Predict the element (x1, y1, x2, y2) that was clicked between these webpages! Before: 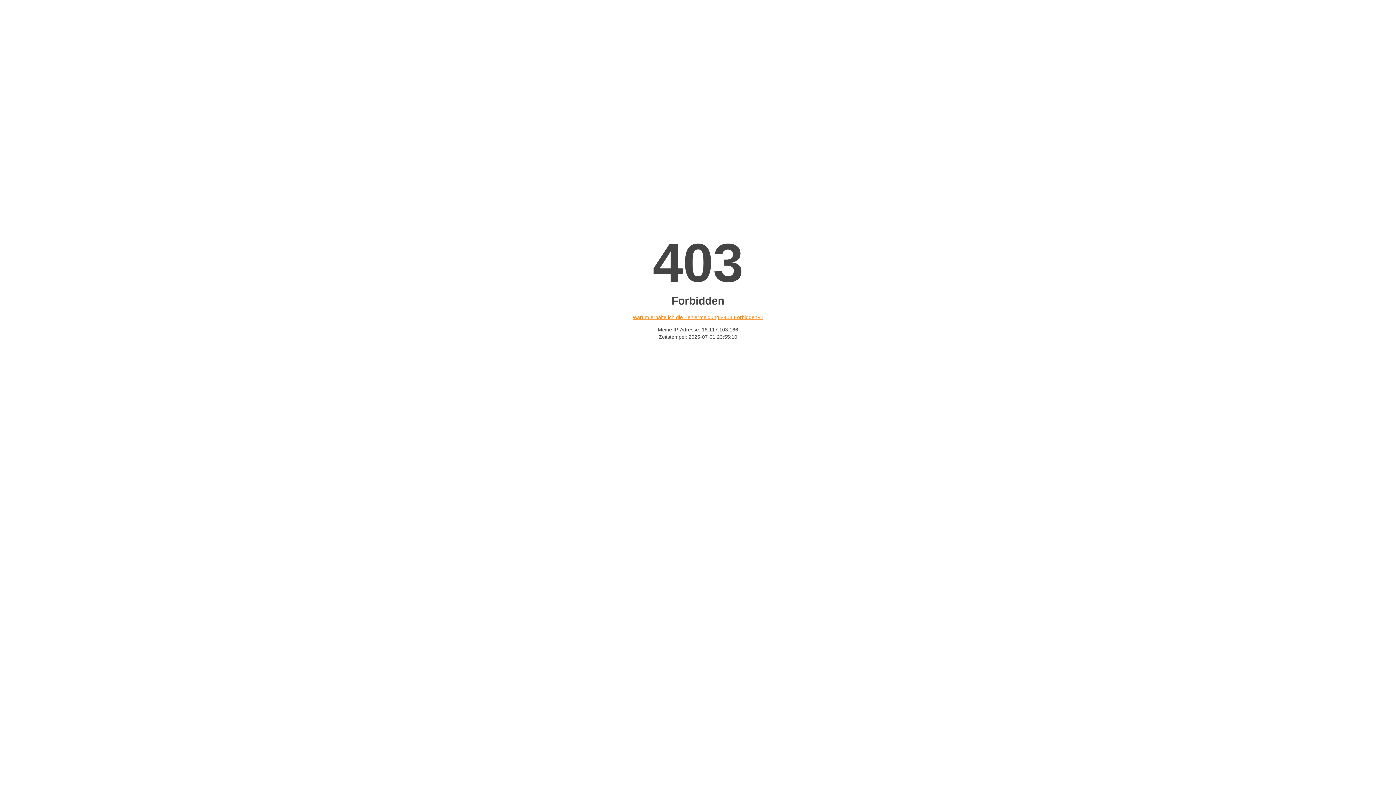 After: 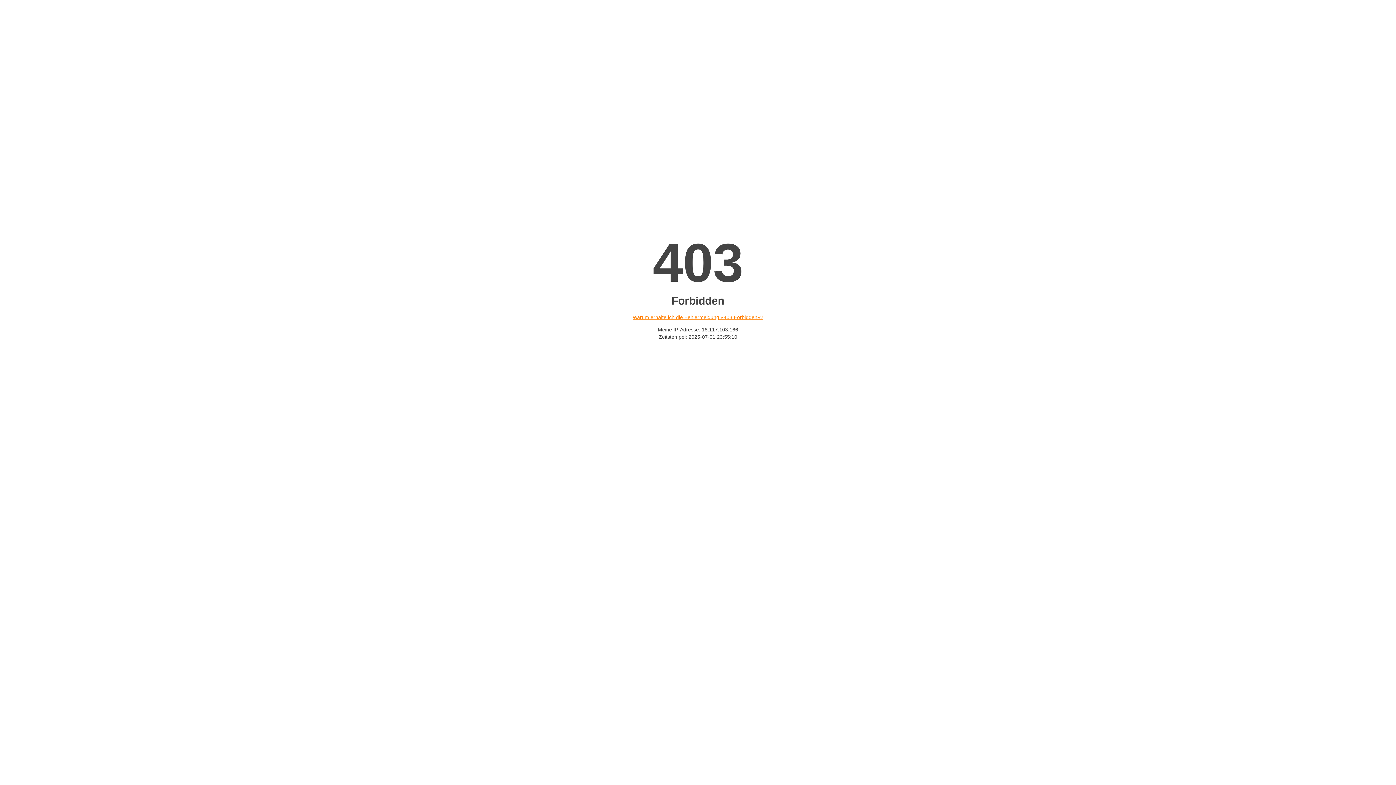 Action: label: Warum erhalte ich die Fehlermeldung «403 Forbidden»? bbox: (632, 314, 763, 320)